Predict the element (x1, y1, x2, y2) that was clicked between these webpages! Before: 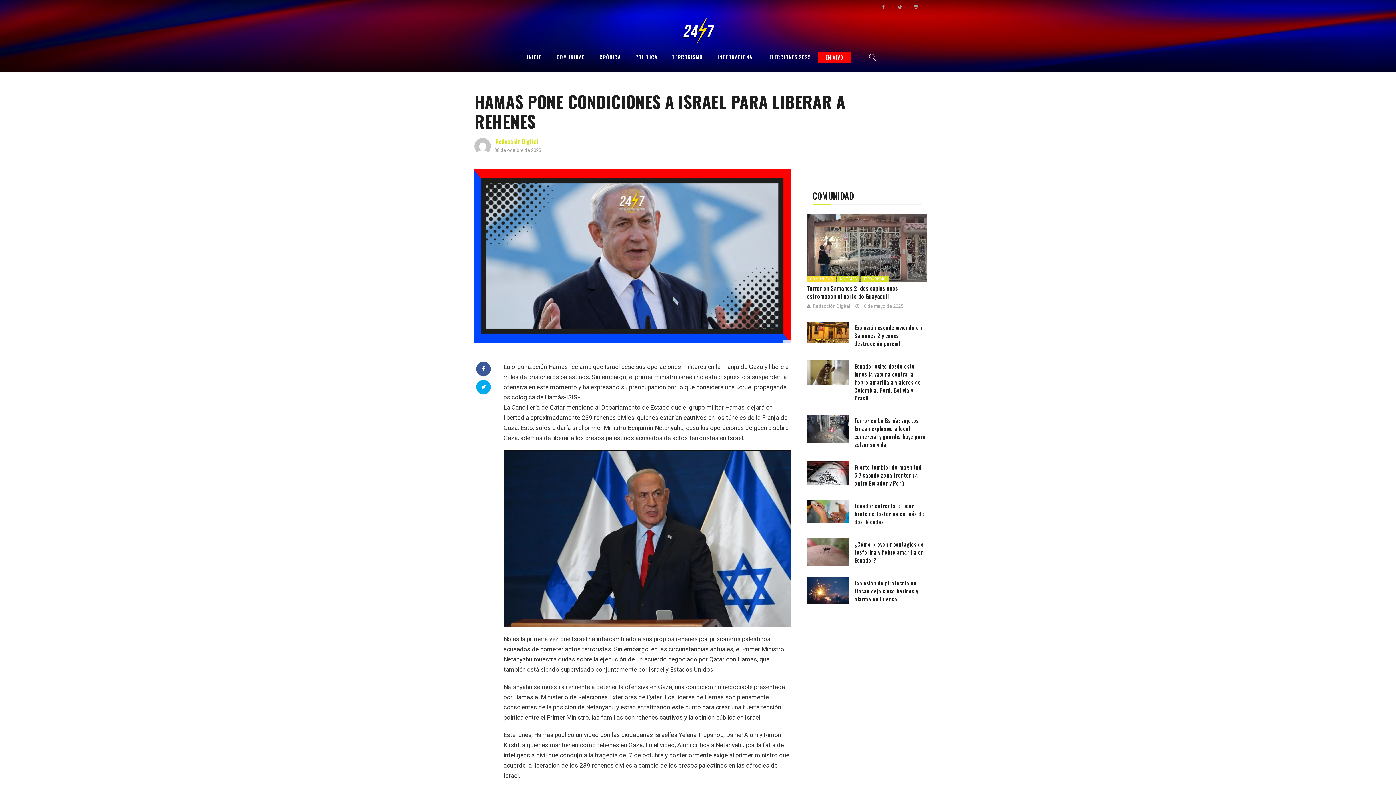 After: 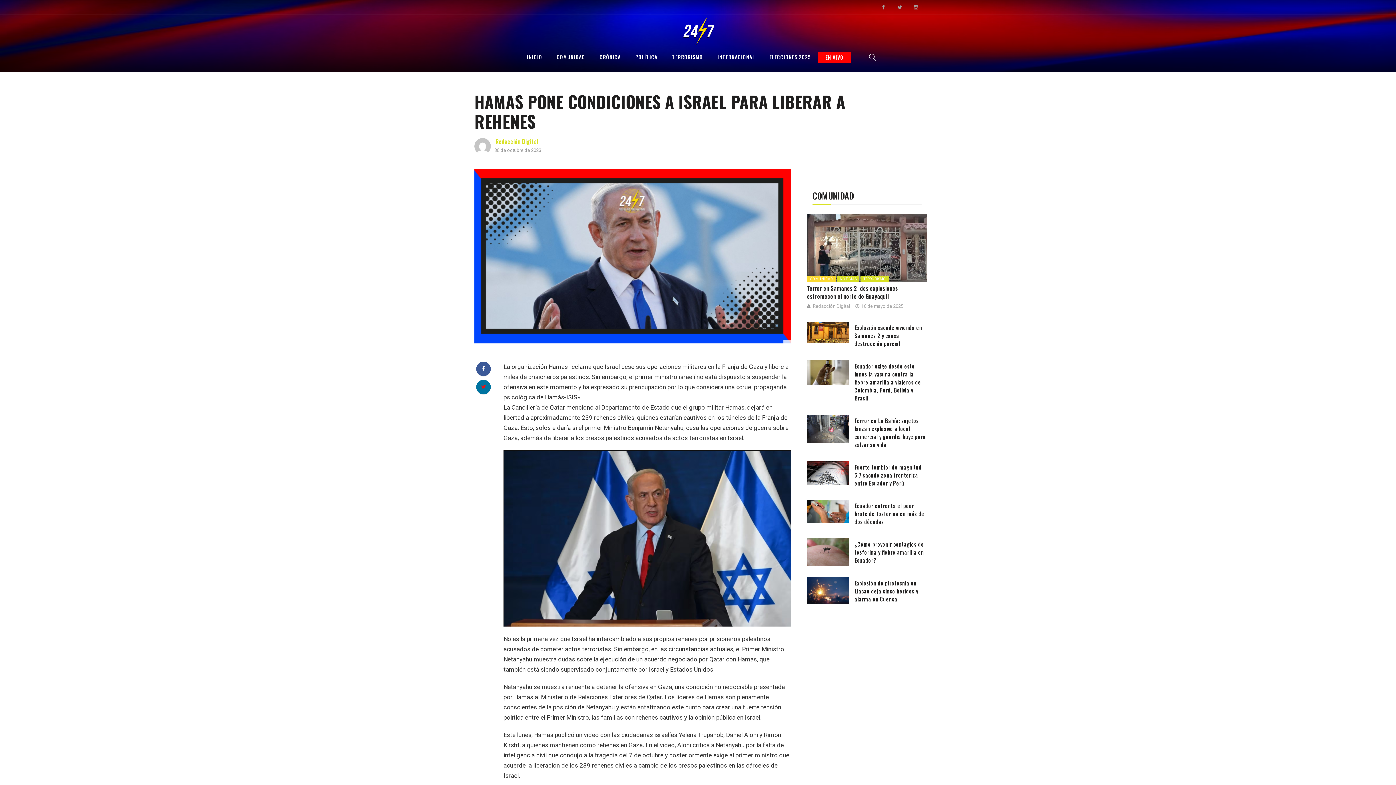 Action: bbox: (481, 384, 486, 389)